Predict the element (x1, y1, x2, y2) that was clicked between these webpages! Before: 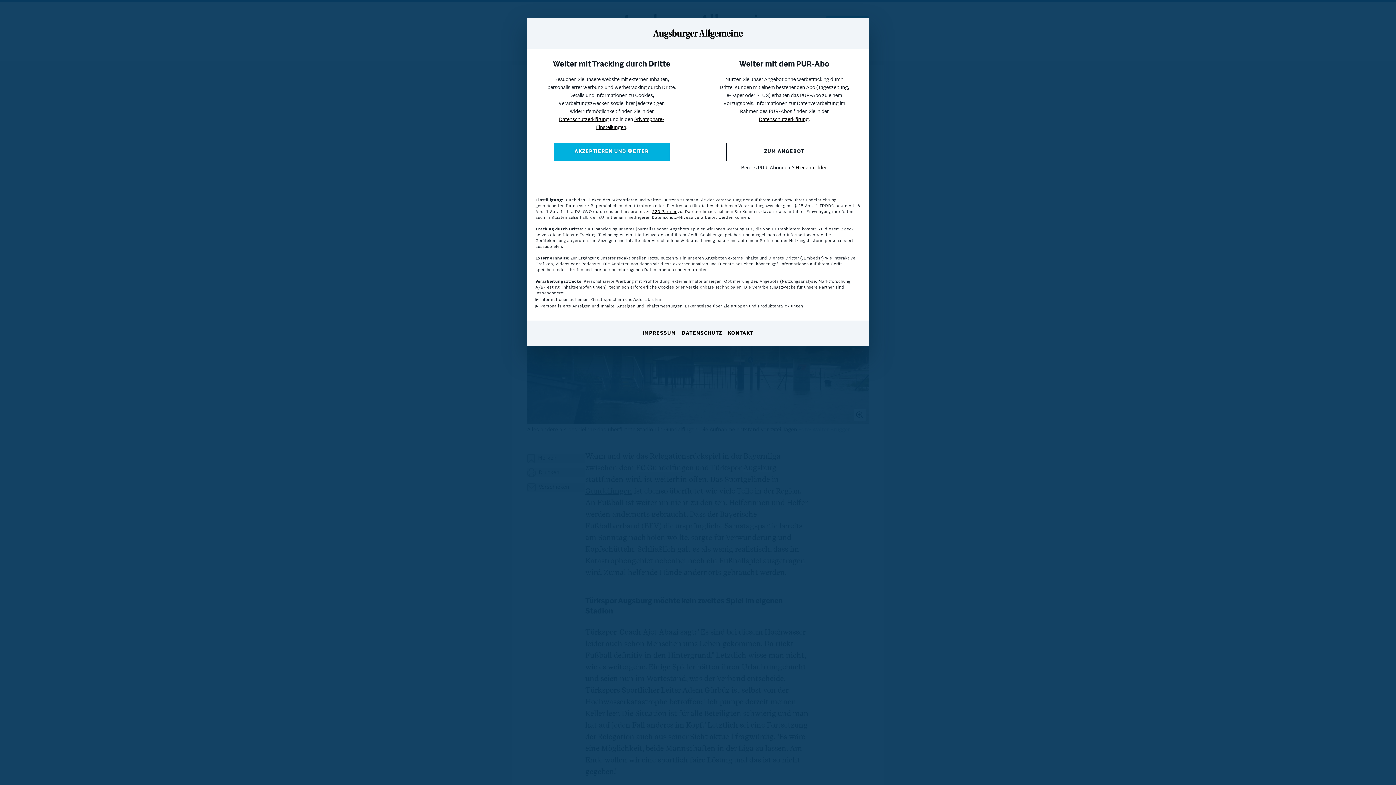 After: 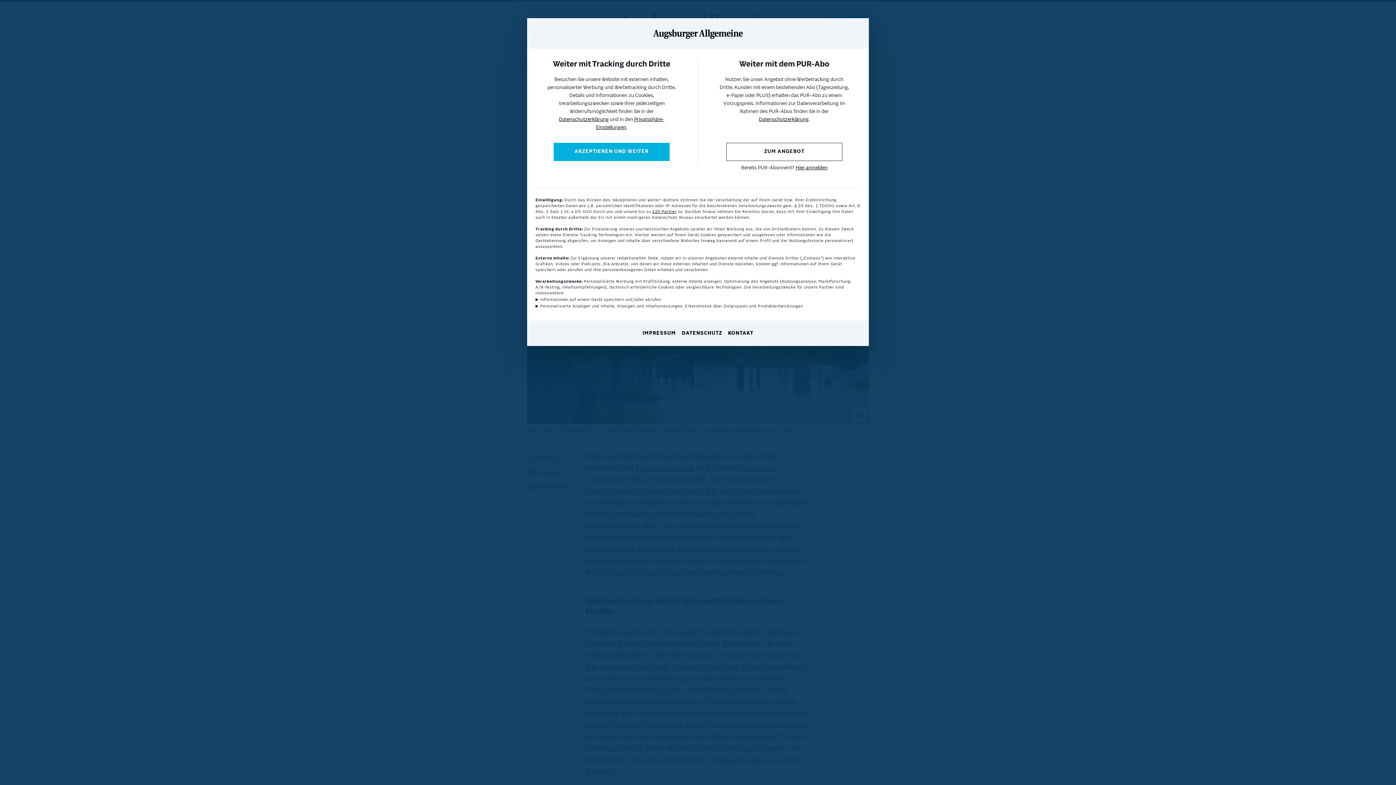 Action: label: Hier anmelden bbox: (795, 165, 827, 170)